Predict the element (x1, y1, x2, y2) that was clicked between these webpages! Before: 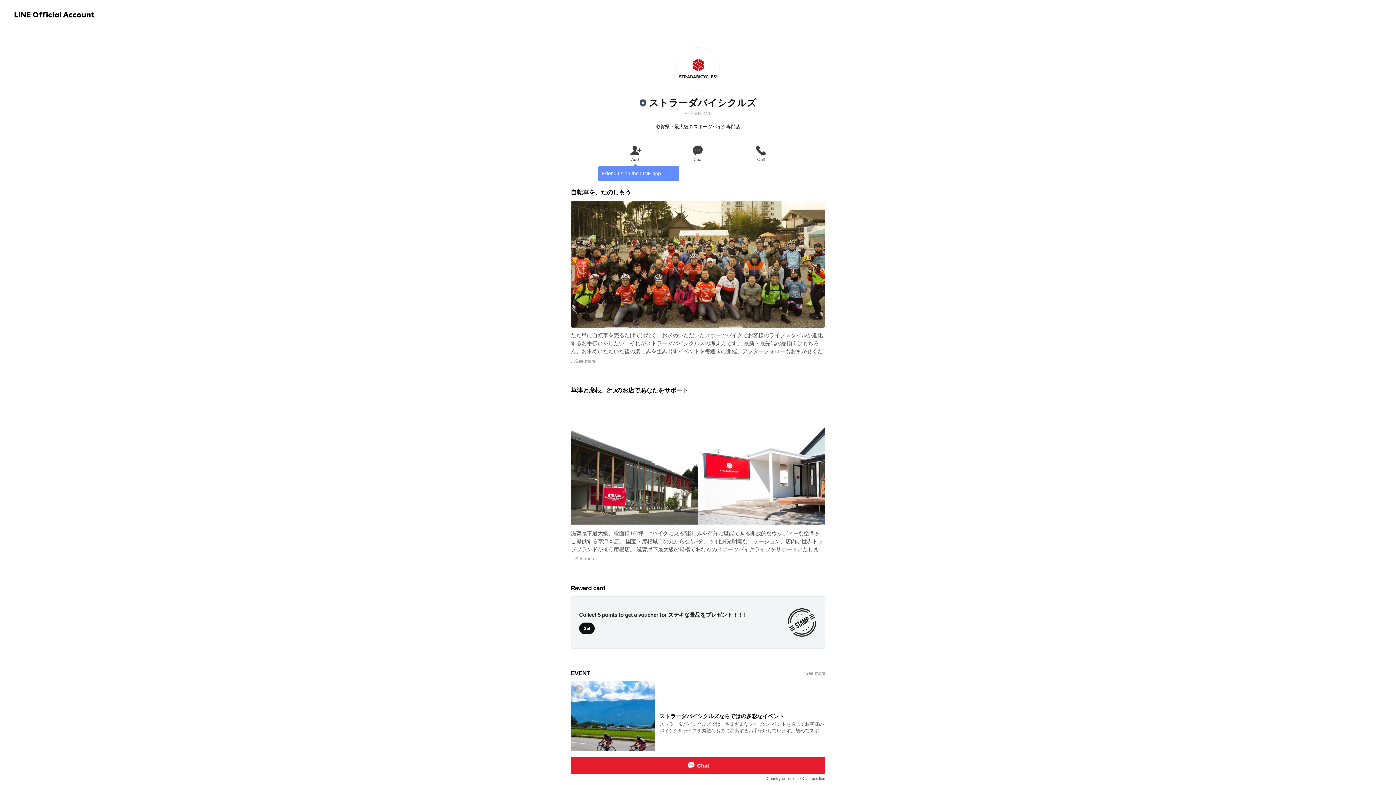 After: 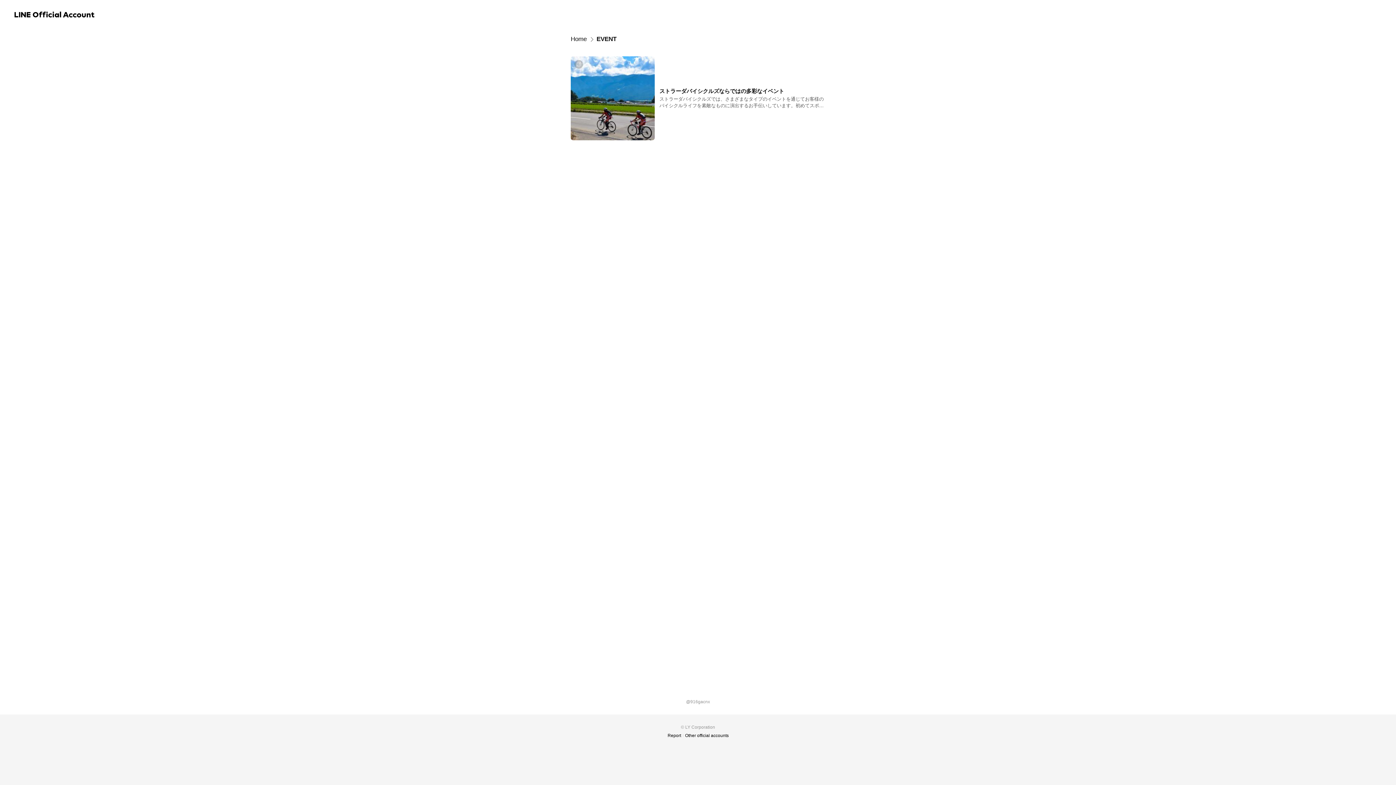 Action: label: EVENT
See more bbox: (570, 657, 825, 681)